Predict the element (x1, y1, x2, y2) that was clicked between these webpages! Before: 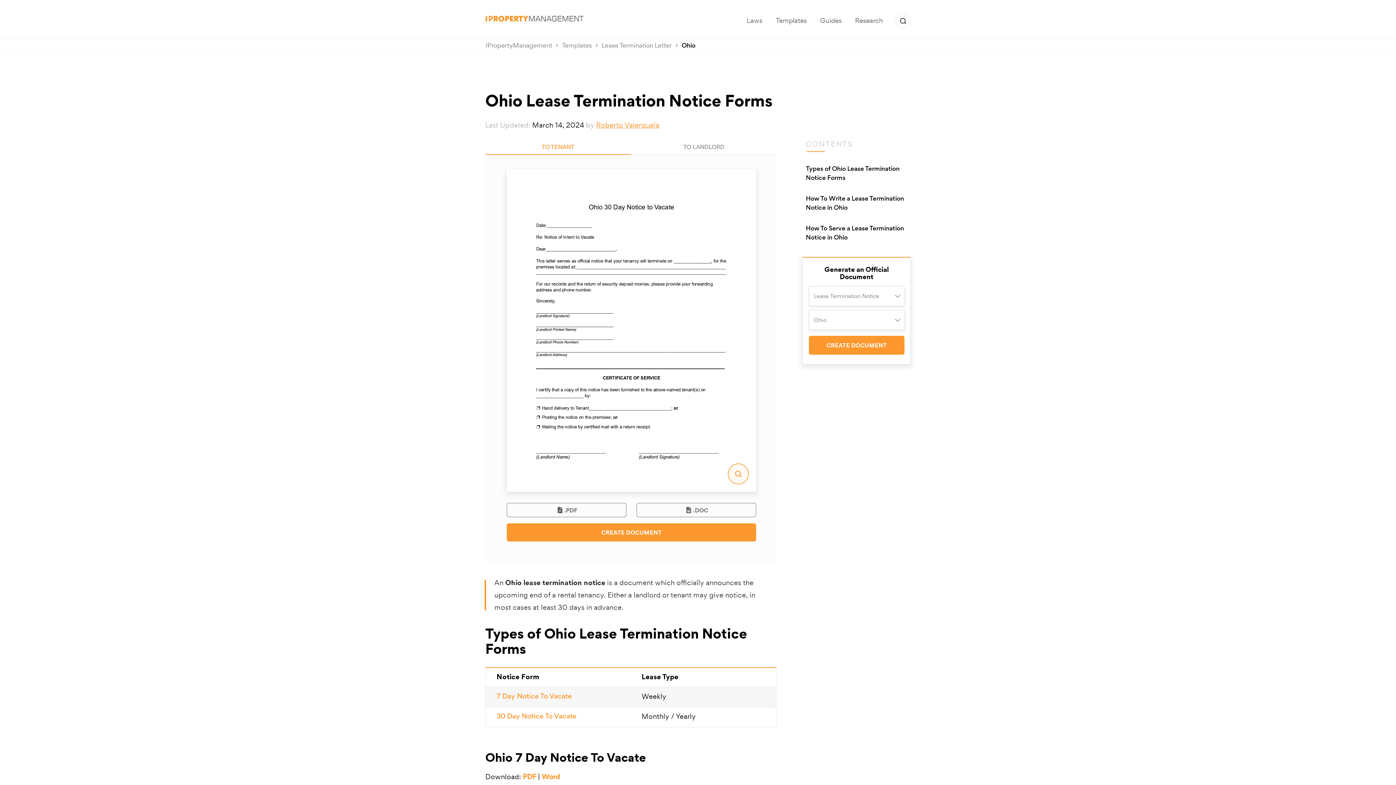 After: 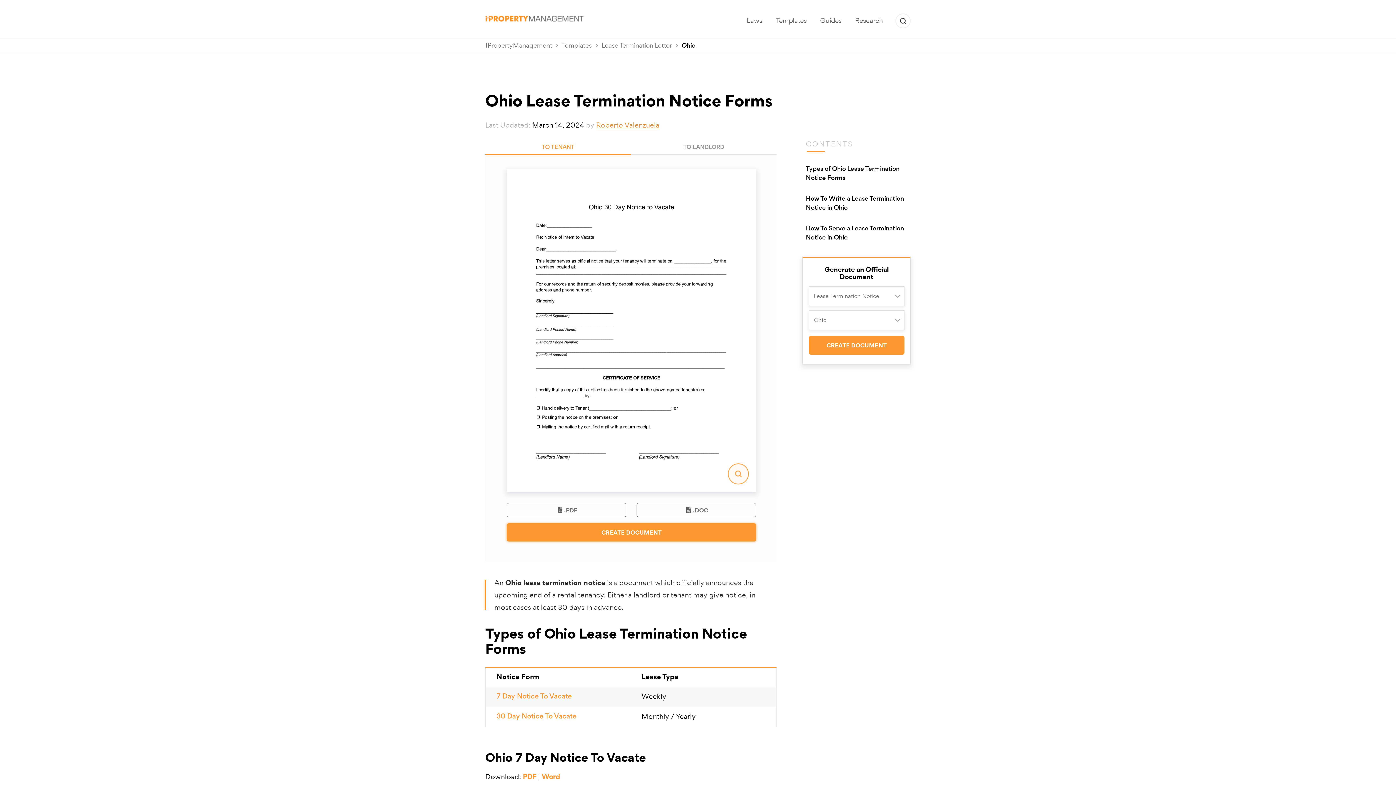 Action: bbox: (506, 523, 756, 541) label: CREATE DOCUMENT